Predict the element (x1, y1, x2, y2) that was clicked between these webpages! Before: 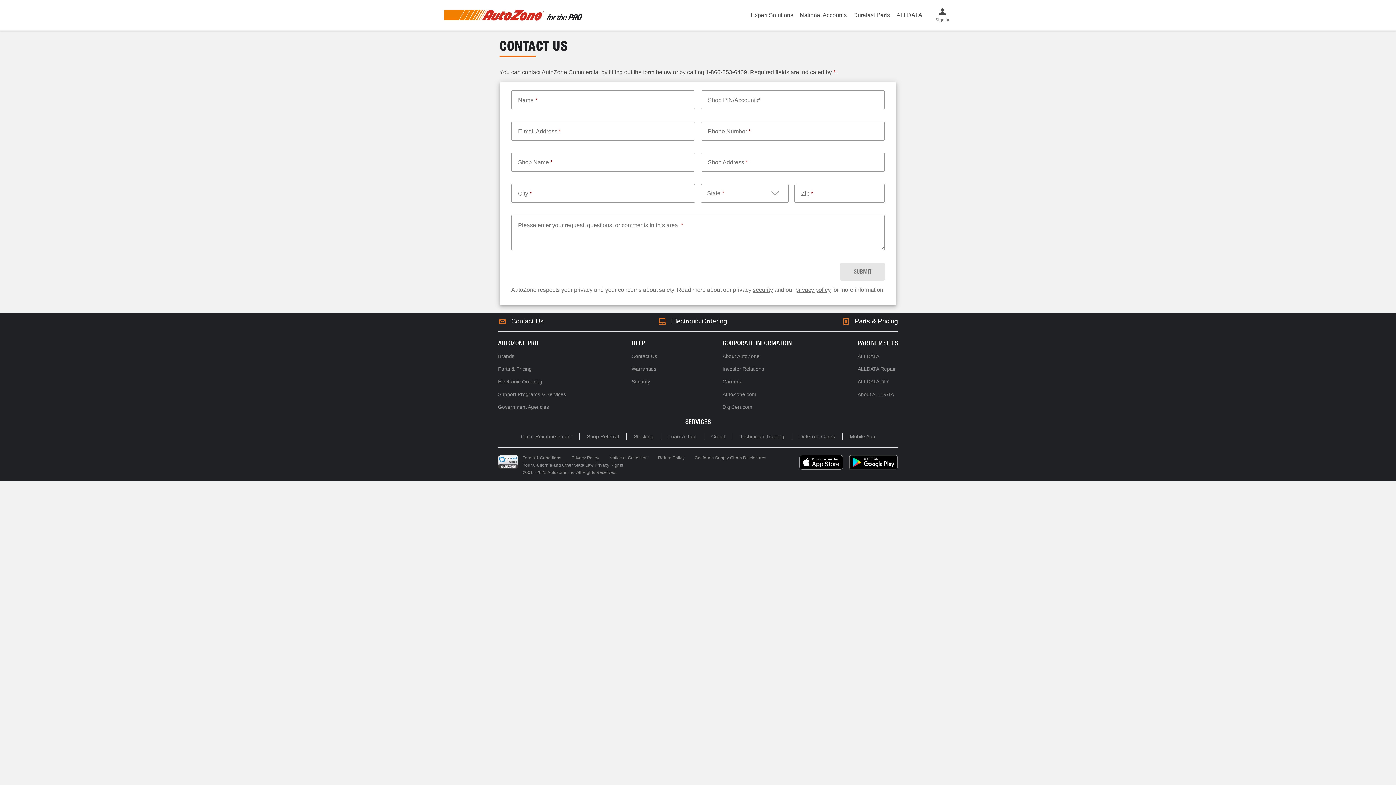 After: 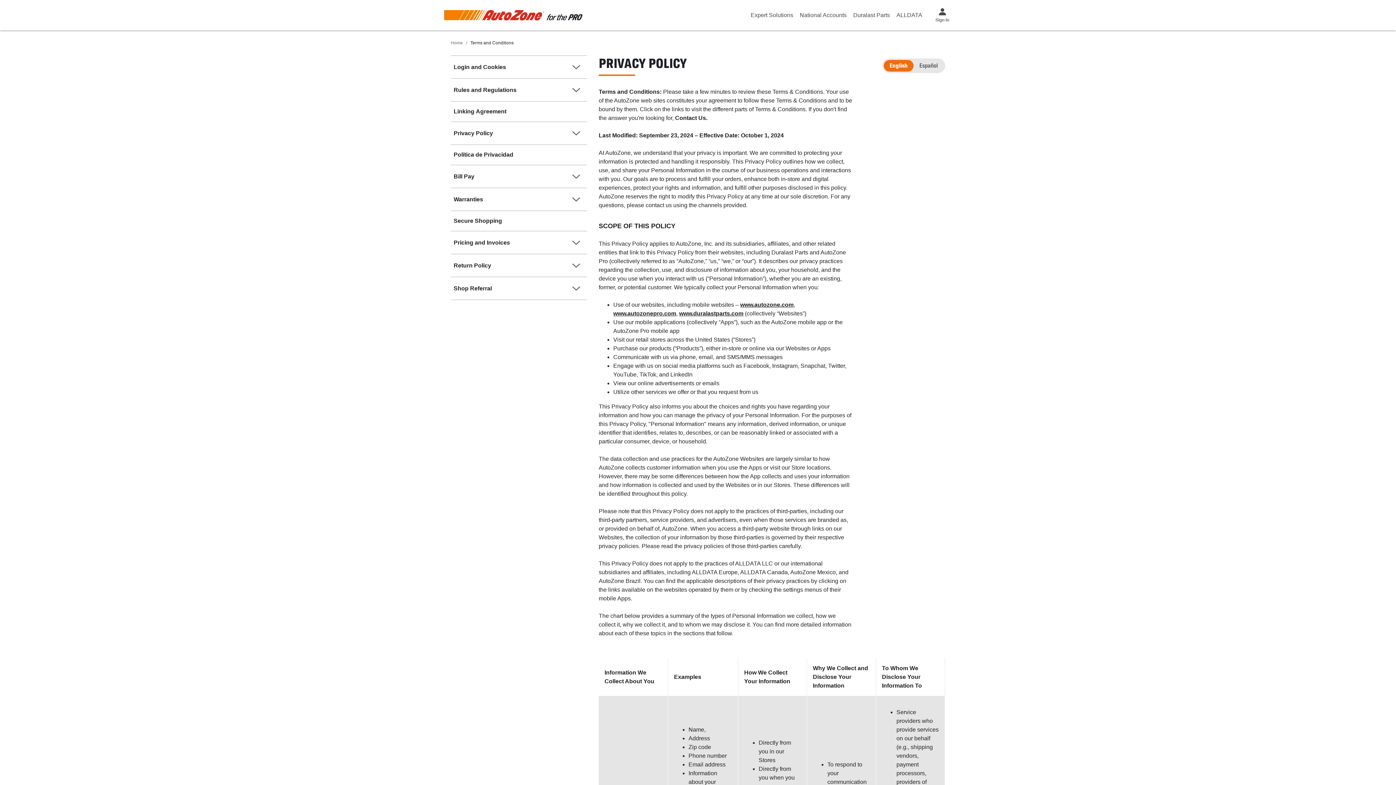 Action: label: privacy policy bbox: (795, 286, 830, 293)